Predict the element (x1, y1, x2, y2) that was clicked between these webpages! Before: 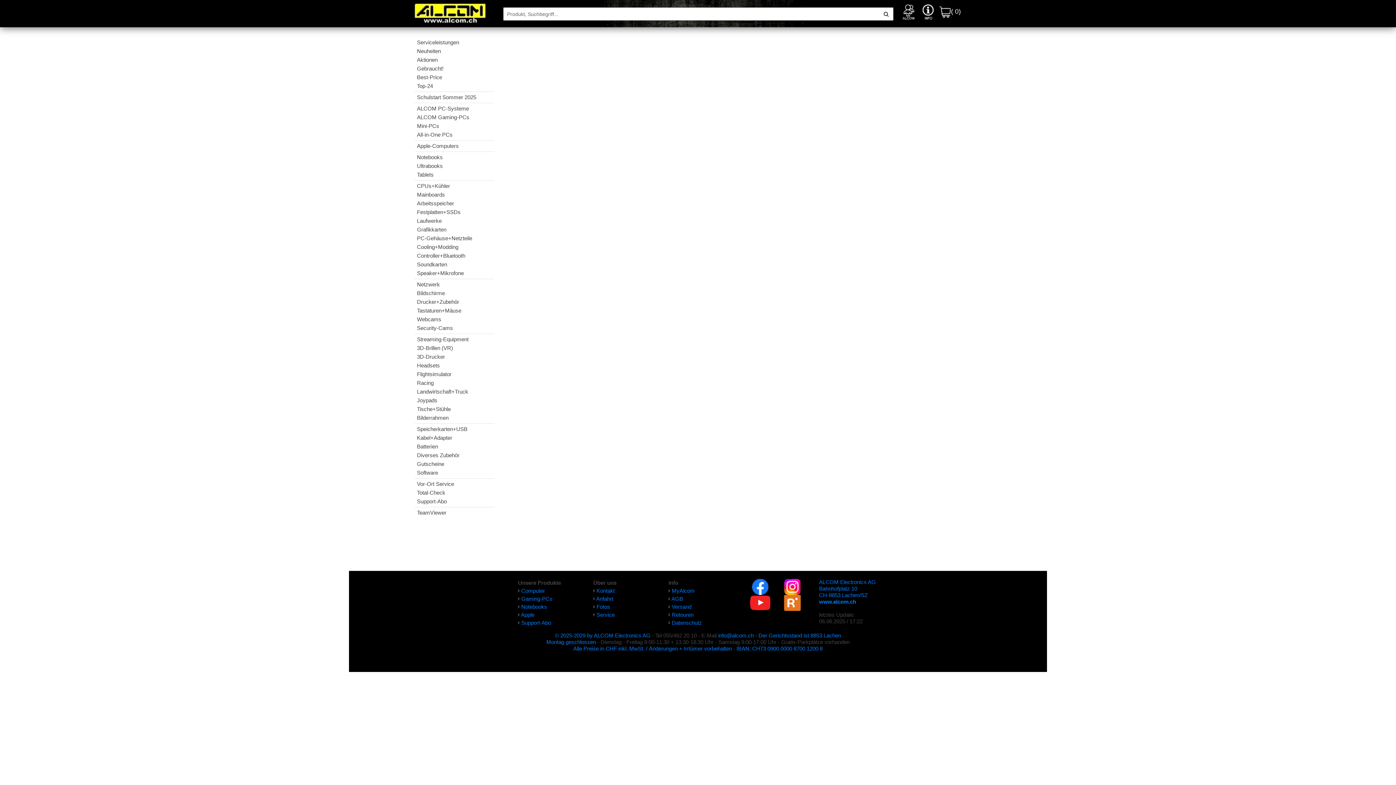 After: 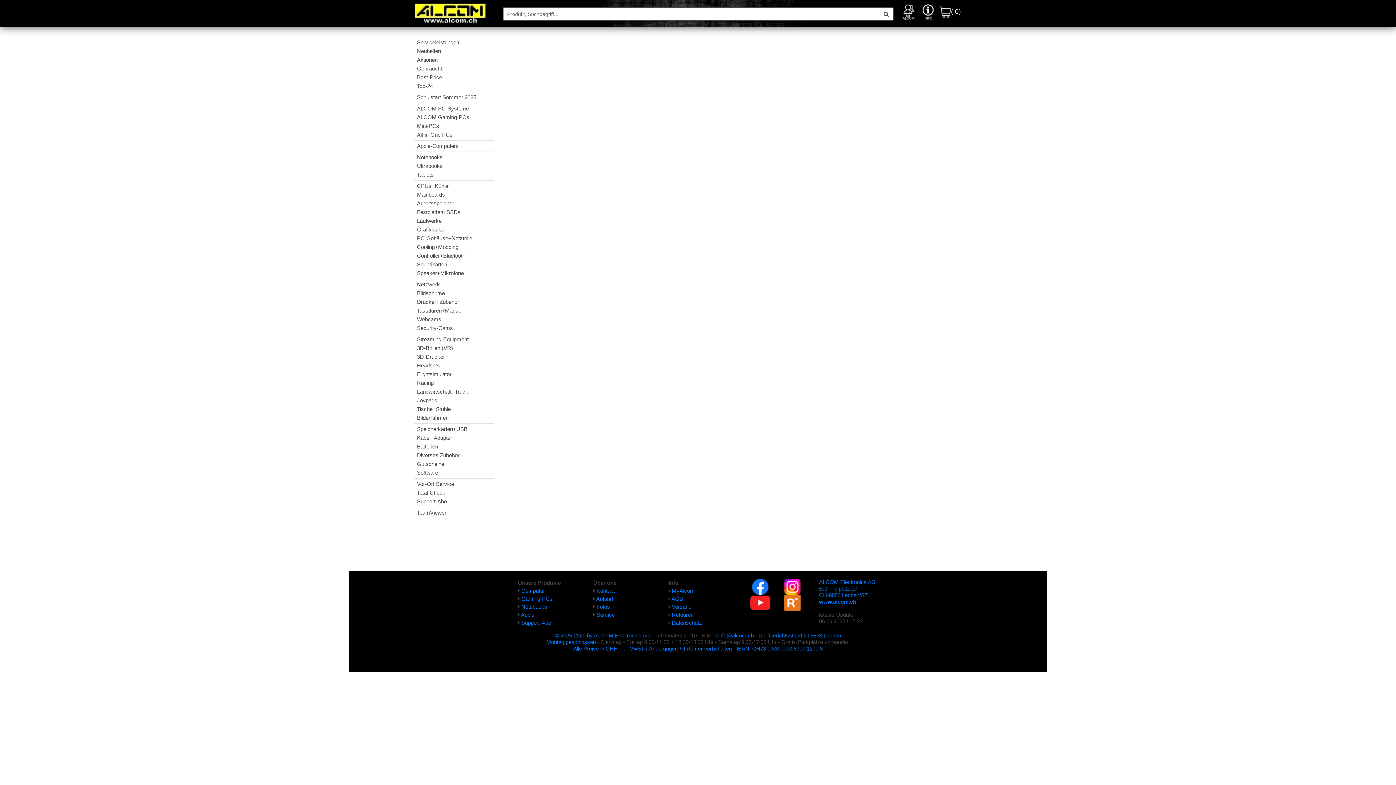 Action: bbox: (781, 583, 803, 589)